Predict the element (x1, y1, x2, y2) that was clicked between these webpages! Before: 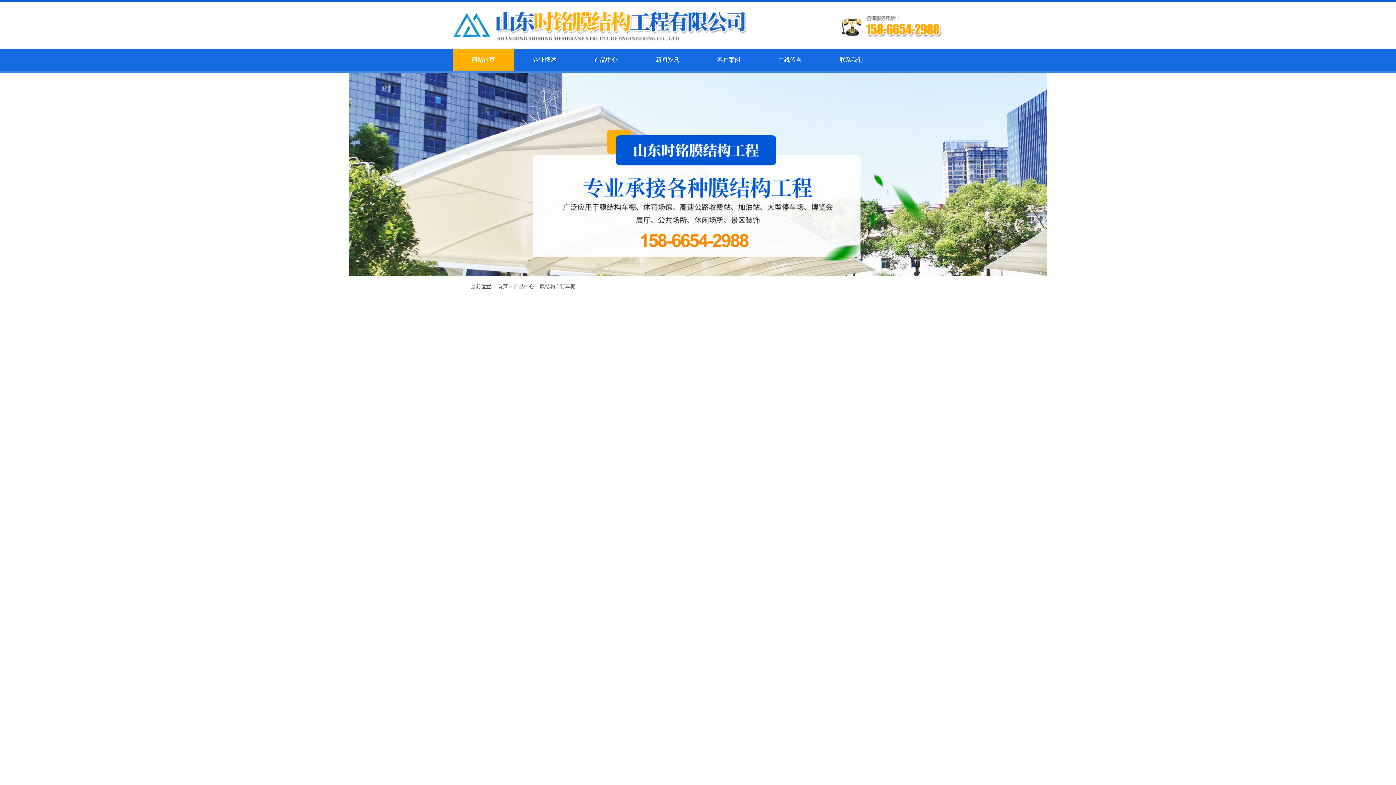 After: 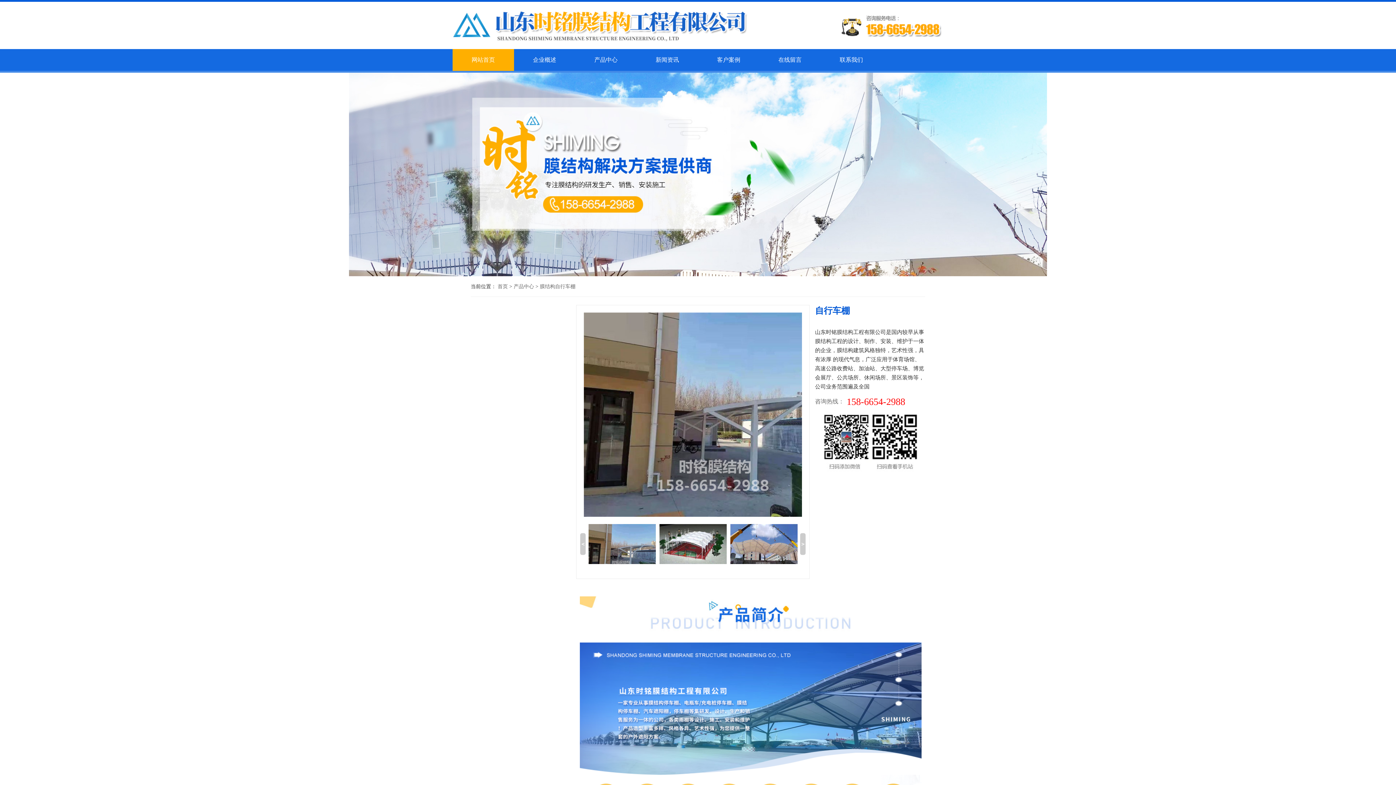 Action: bbox: (686, 665, 800, 778) label: 自行车棚